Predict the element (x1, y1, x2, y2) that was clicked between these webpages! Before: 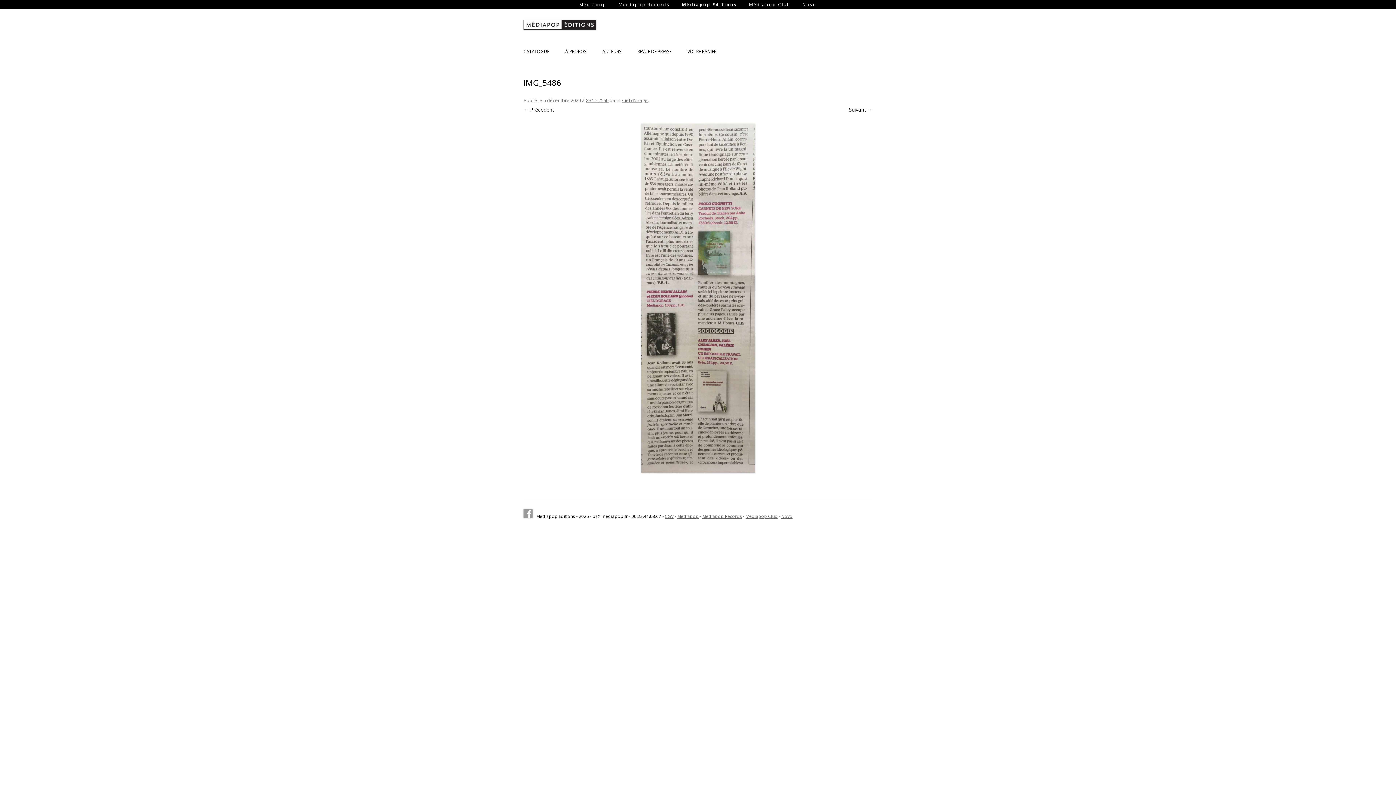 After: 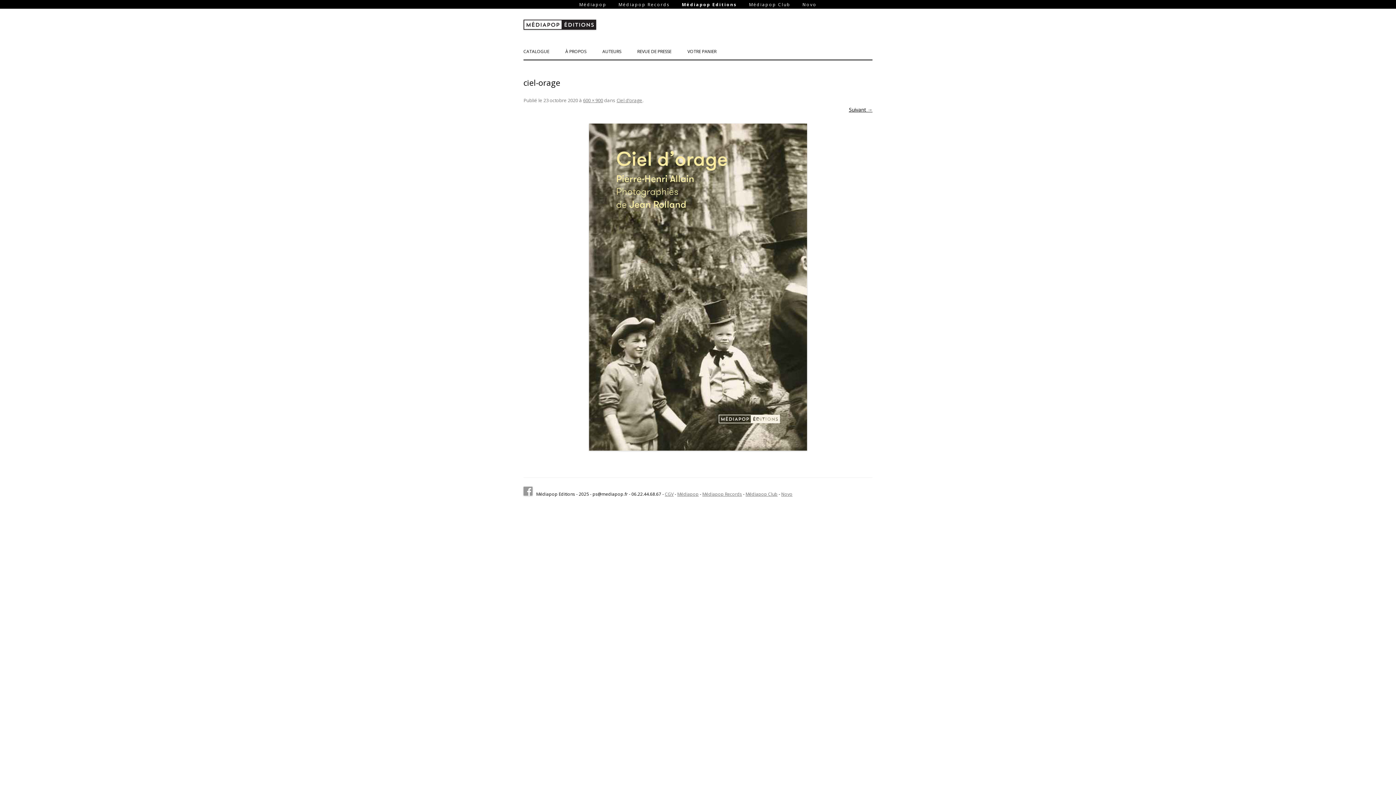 Action: bbox: (523, 106, 554, 113) label: ← Précédent